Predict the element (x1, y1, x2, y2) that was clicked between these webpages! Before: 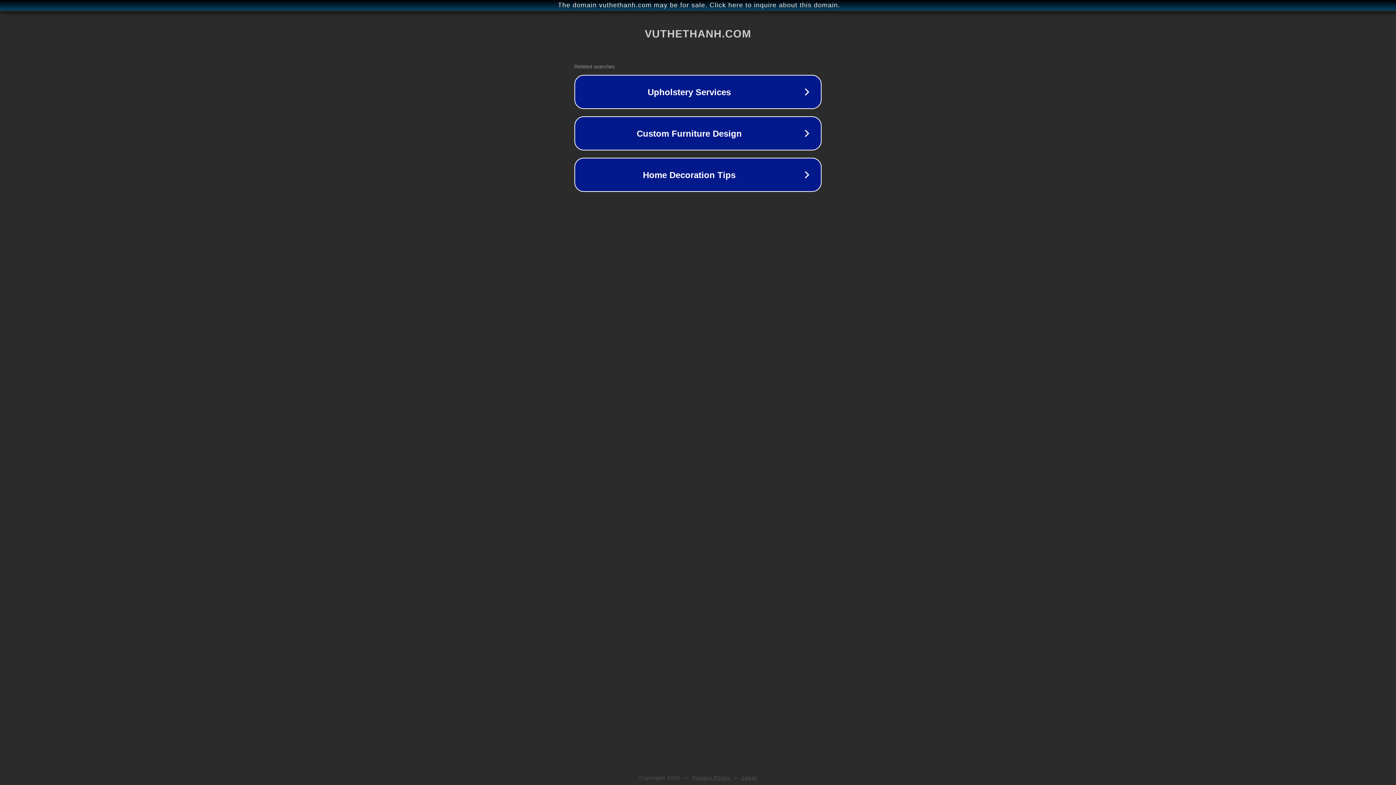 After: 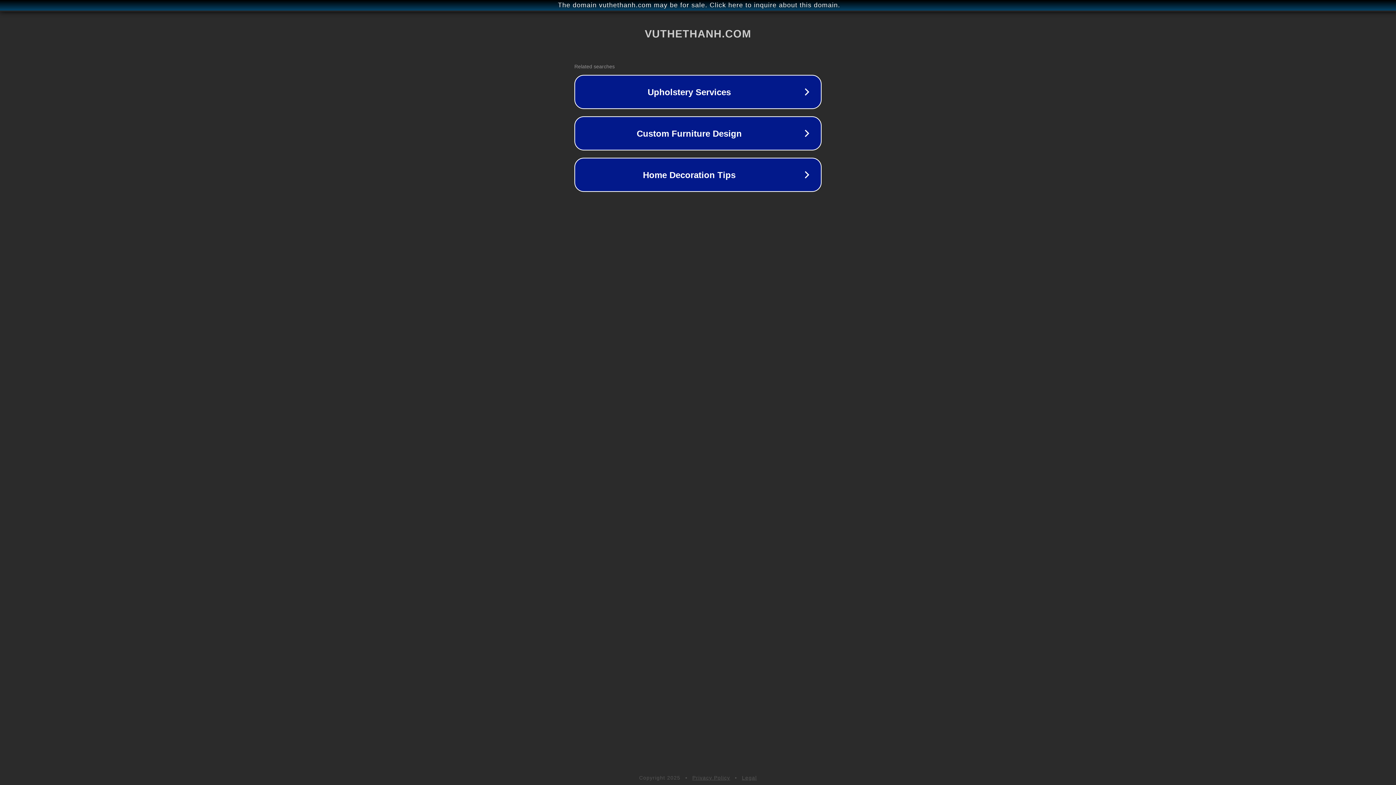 Action: bbox: (742, 775, 757, 781) label: Legal